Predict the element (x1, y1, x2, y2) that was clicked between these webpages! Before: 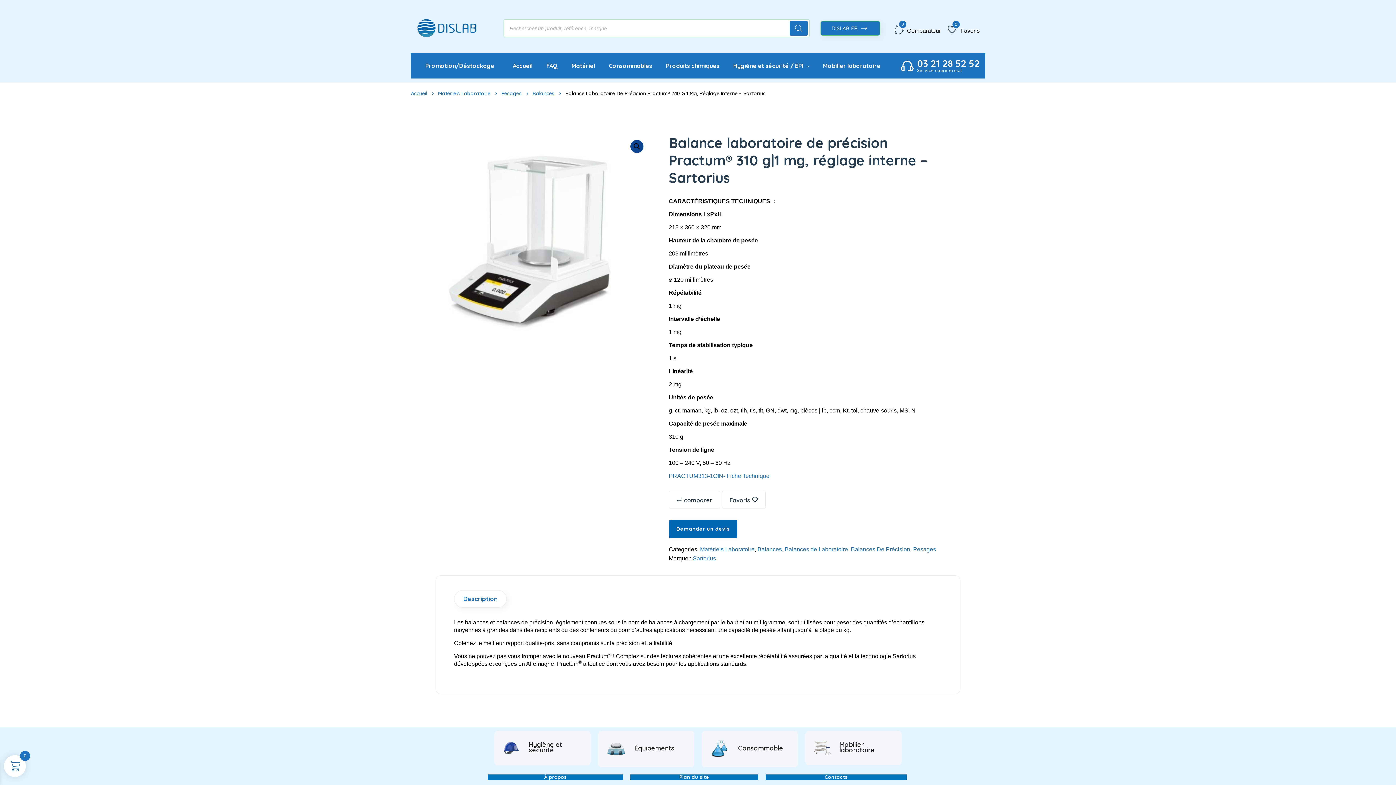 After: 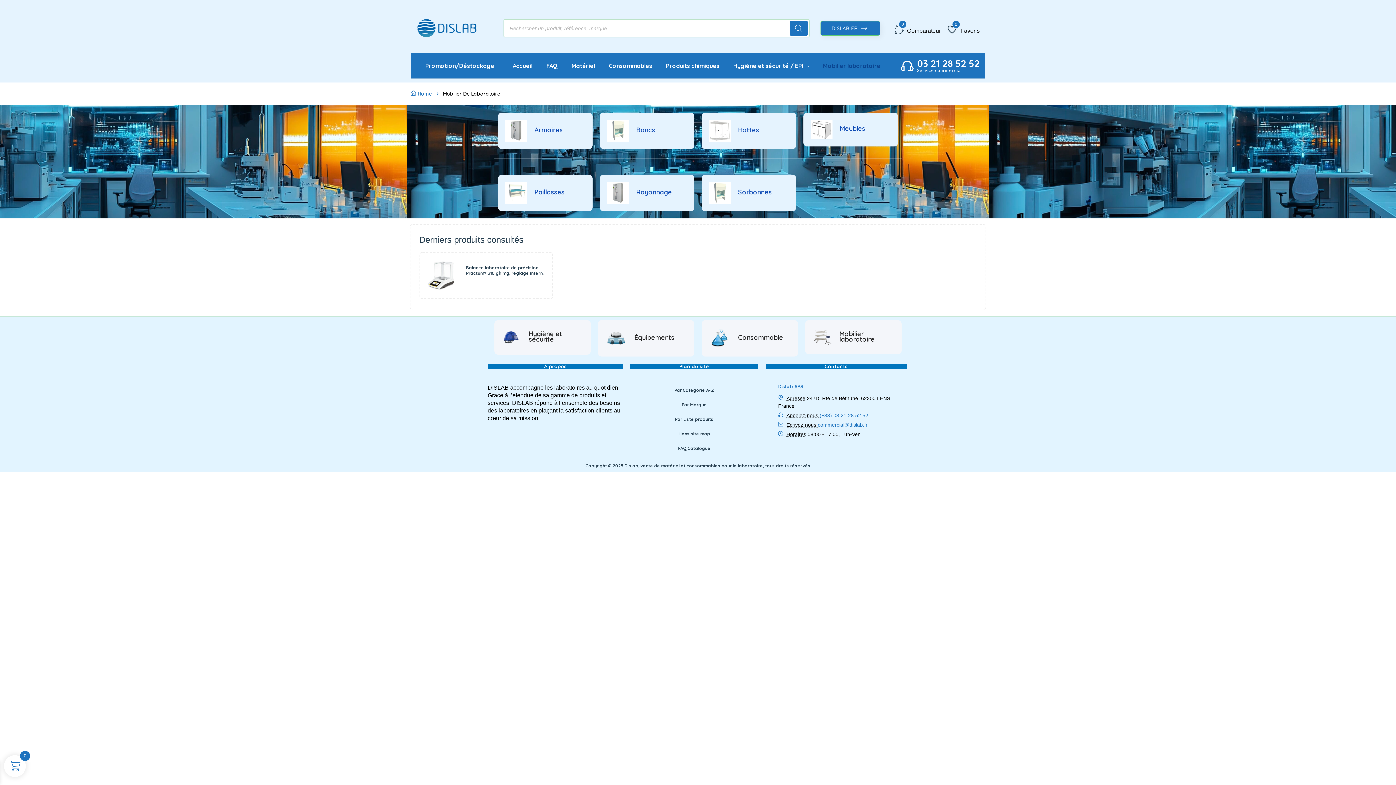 Action: bbox: (839, 742, 894, 752) label: Mobilier laboratoire